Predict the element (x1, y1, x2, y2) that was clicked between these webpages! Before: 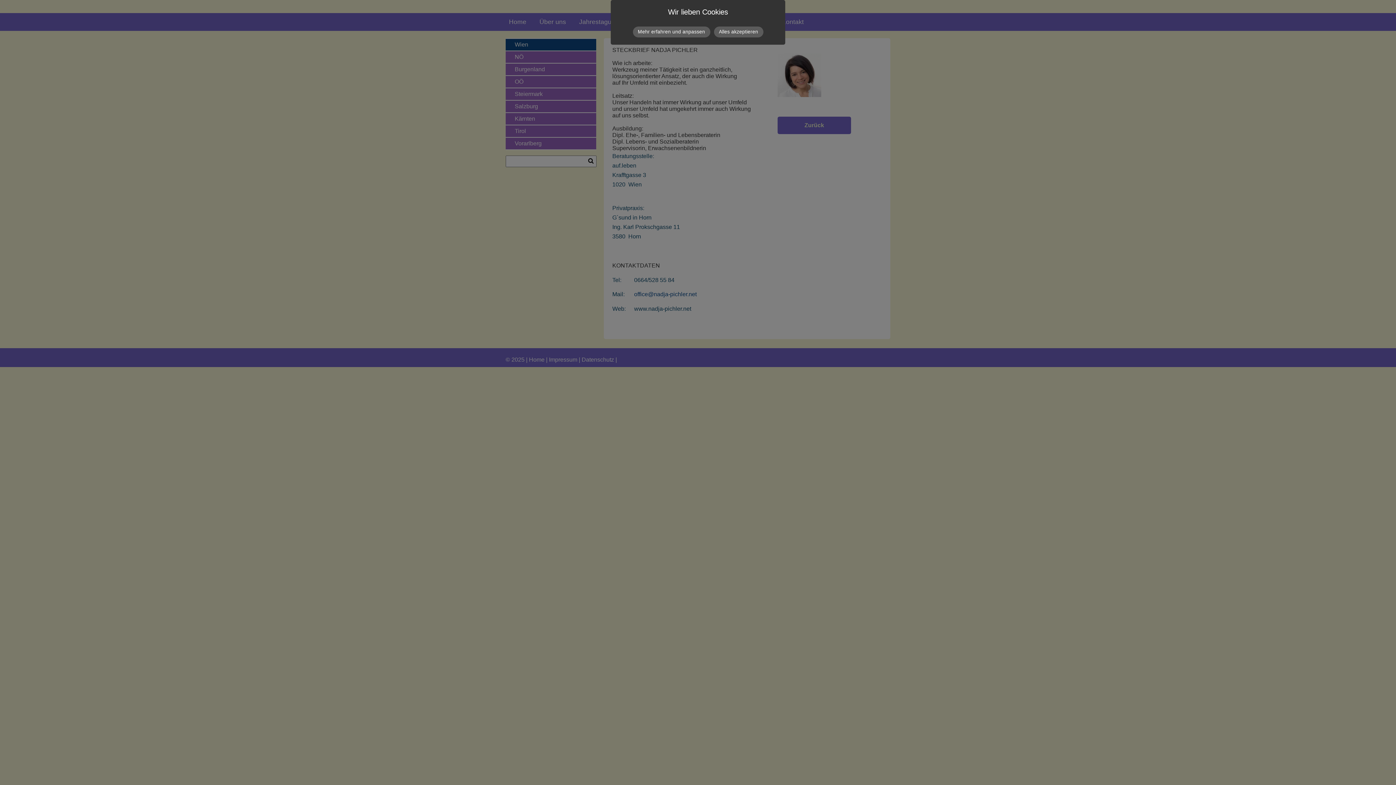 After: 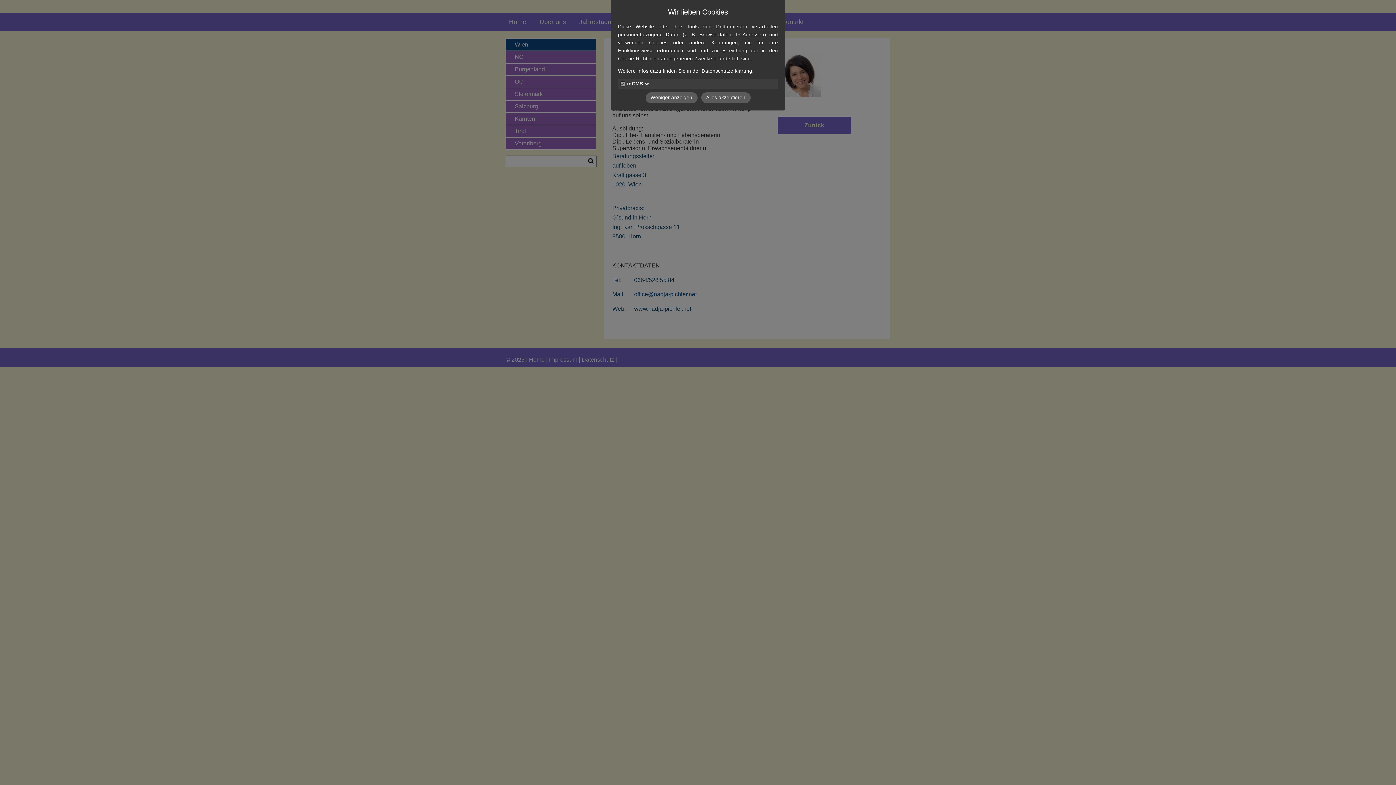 Action: label: Mehr erfahren und anpassen bbox: (632, 26, 710, 37)